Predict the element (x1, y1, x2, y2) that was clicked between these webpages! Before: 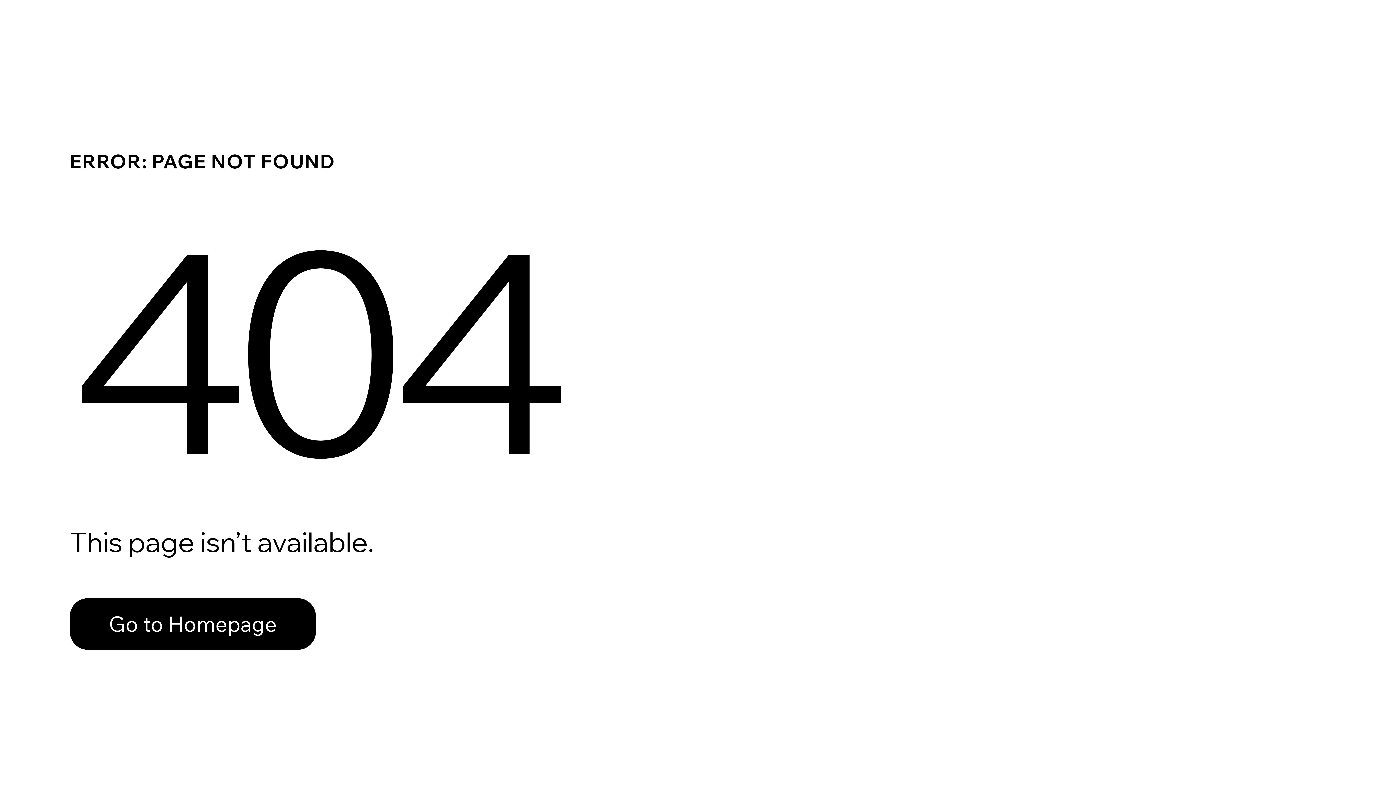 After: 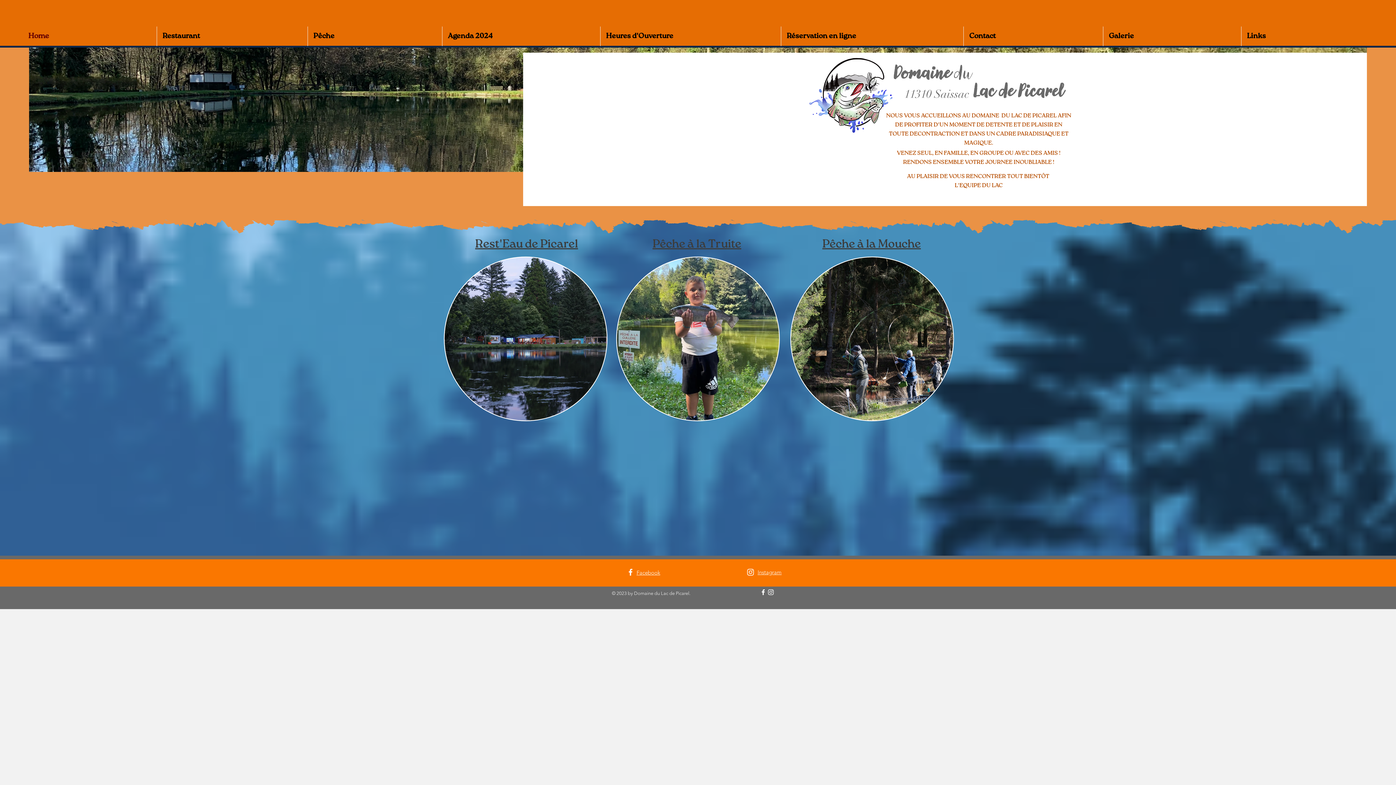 Action: bbox: (69, 598, 316, 650) label: Go to Homepage